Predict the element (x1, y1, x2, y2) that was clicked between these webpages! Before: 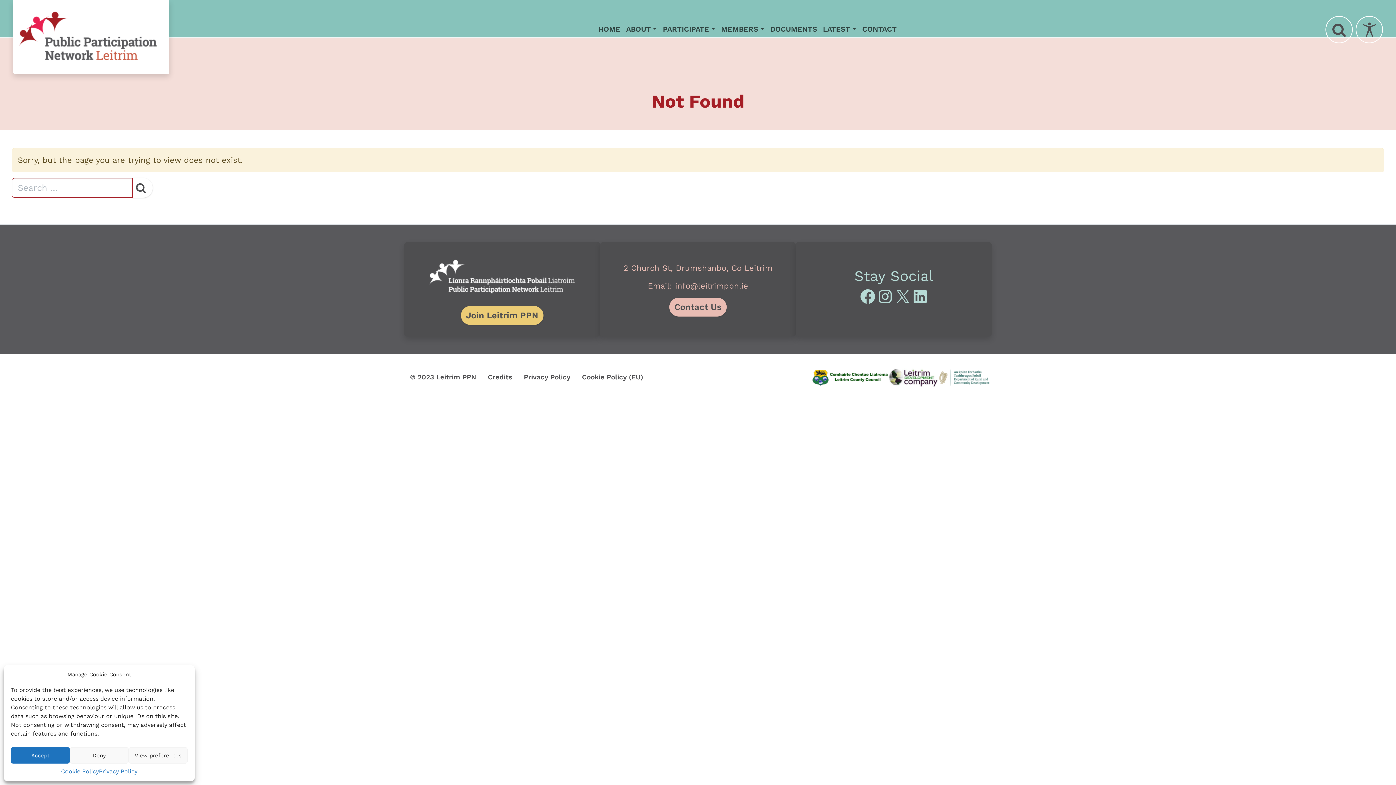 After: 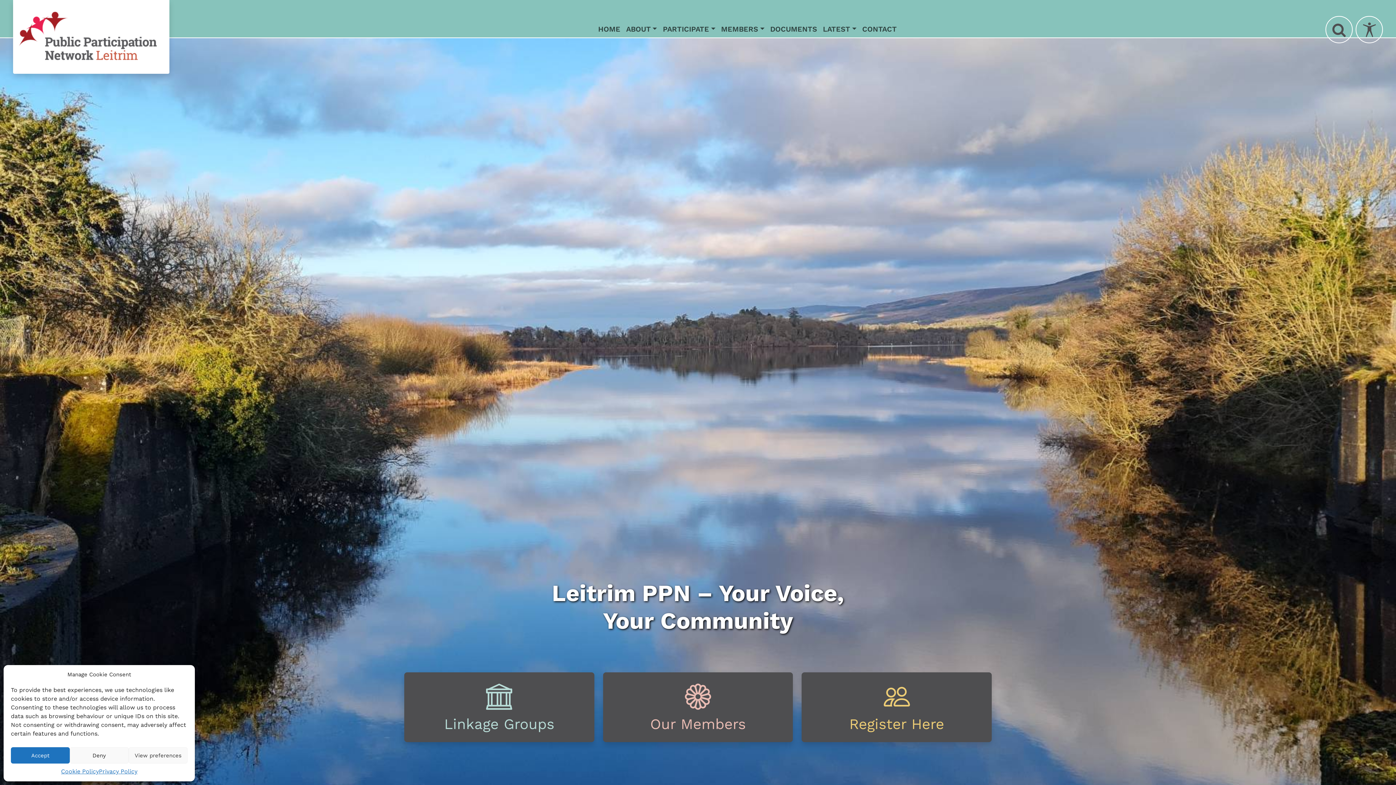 Action: label: HOME bbox: (595, 20, 623, 37)